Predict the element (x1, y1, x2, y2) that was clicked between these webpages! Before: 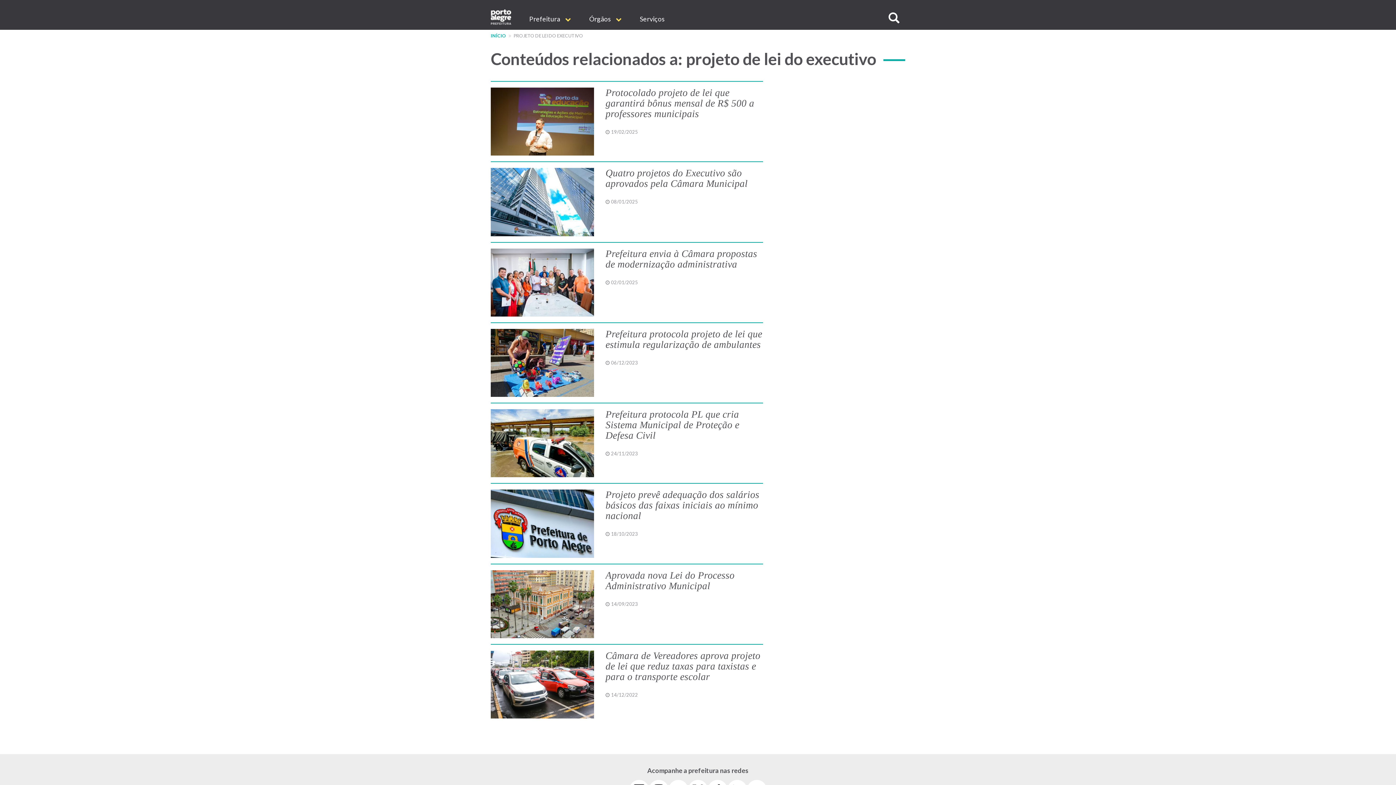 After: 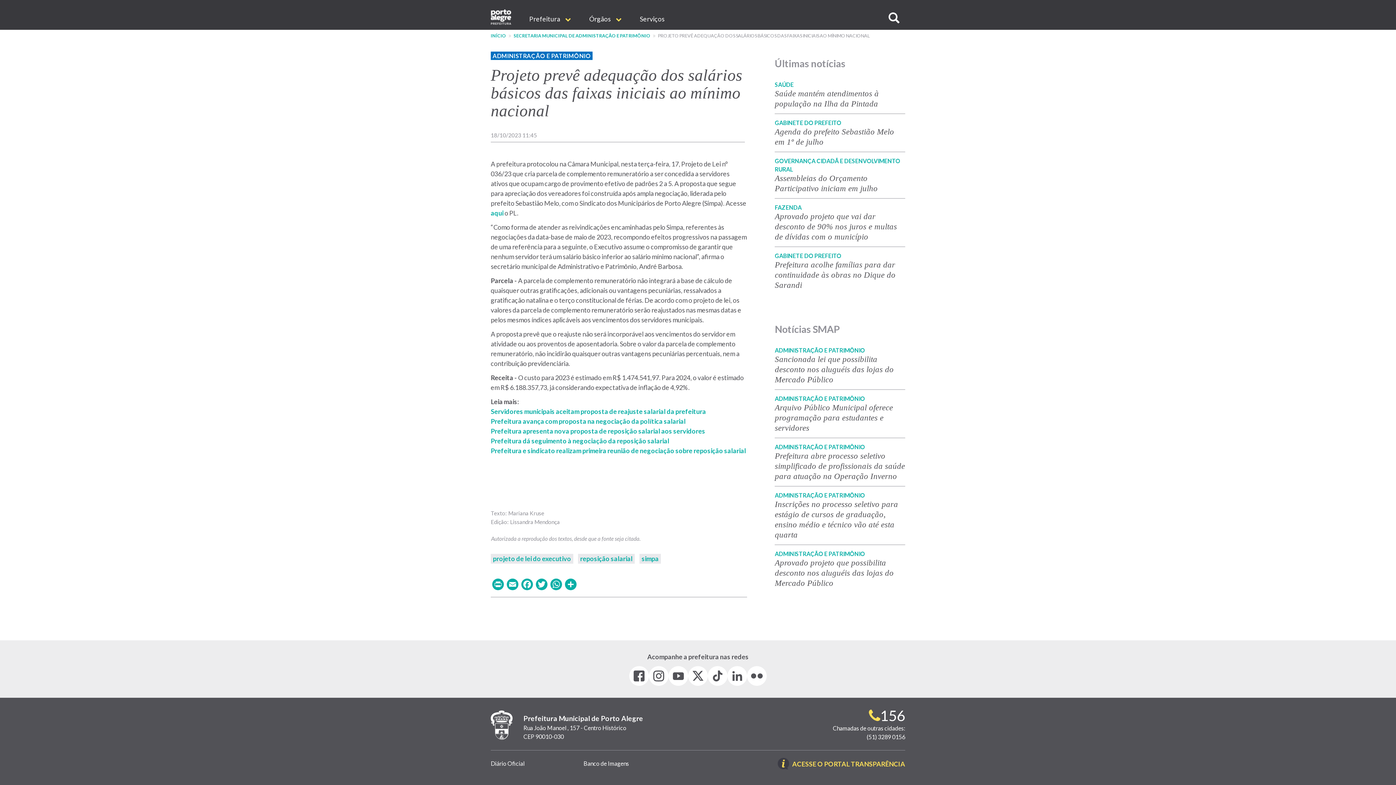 Action: bbox: (605, 489, 759, 521) label: Projeto prevê adequação dos salários básicos das faixas iniciais ao mínimo nacional